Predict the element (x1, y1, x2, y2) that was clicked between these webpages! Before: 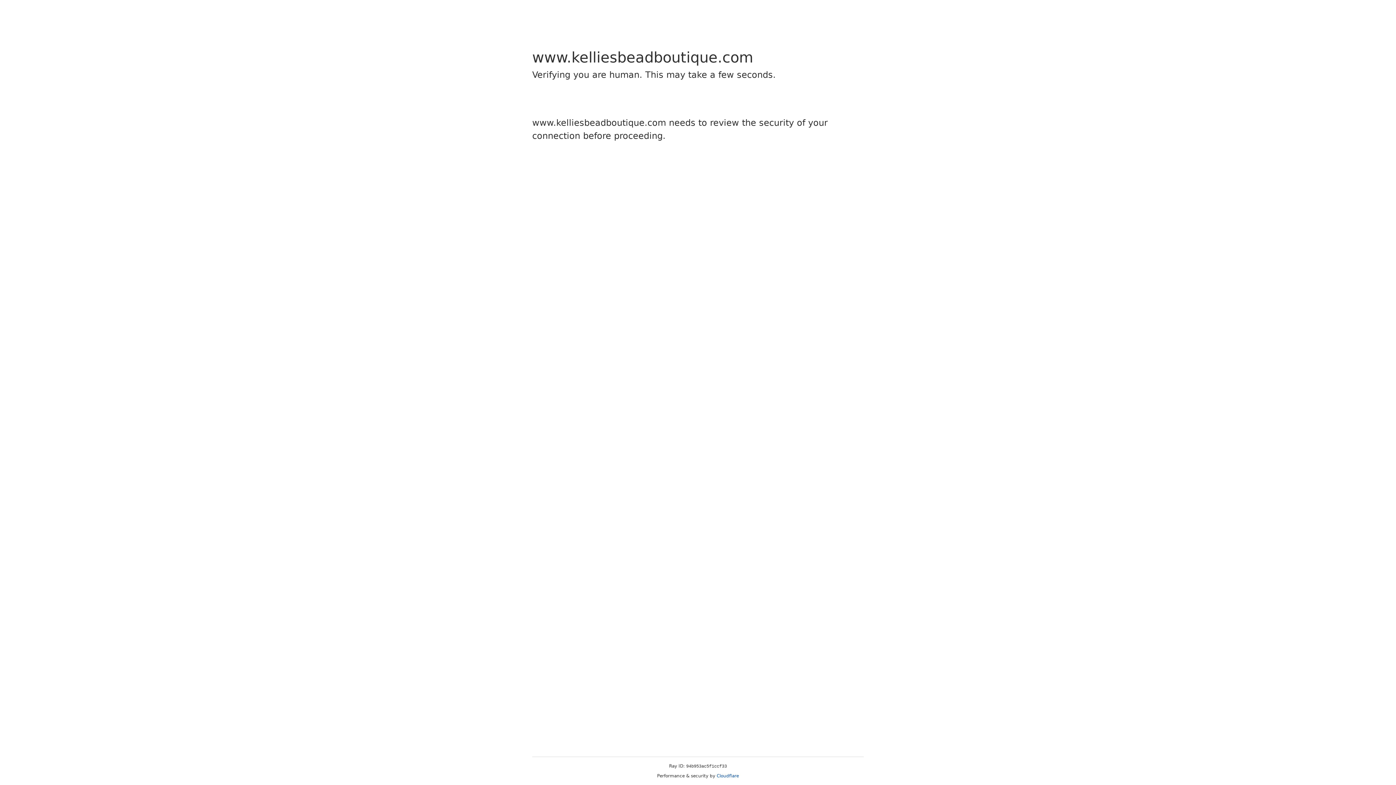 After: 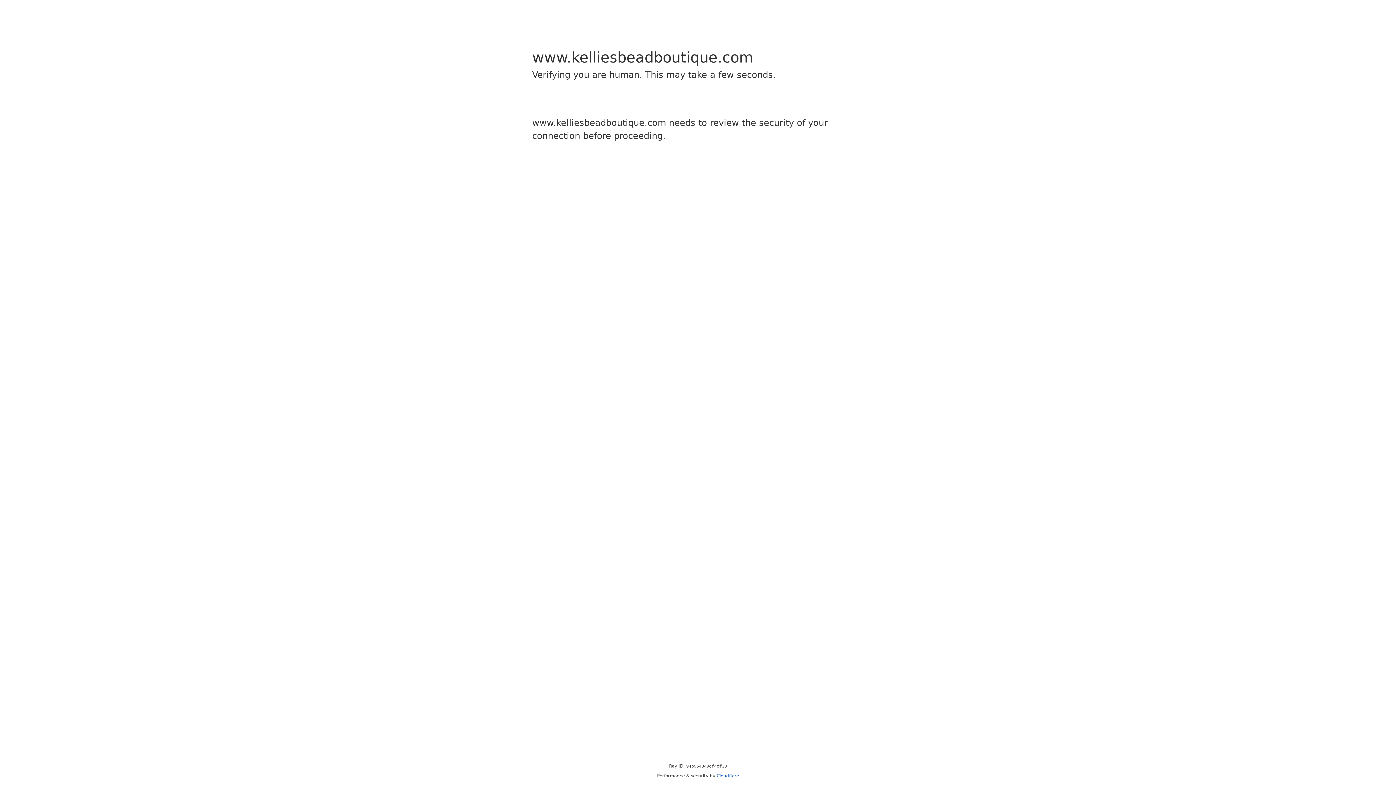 Action: label: Cloudflare bbox: (716, 773, 739, 778)